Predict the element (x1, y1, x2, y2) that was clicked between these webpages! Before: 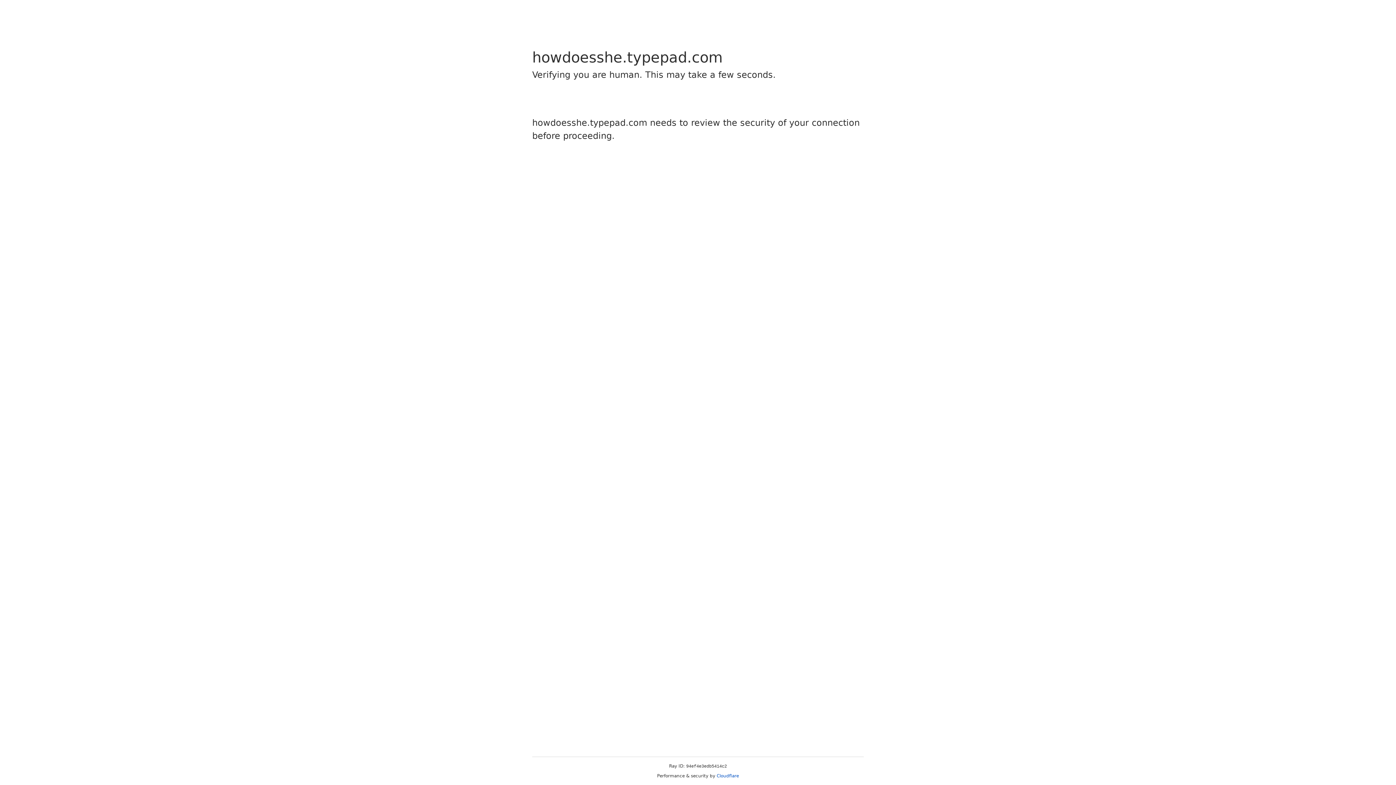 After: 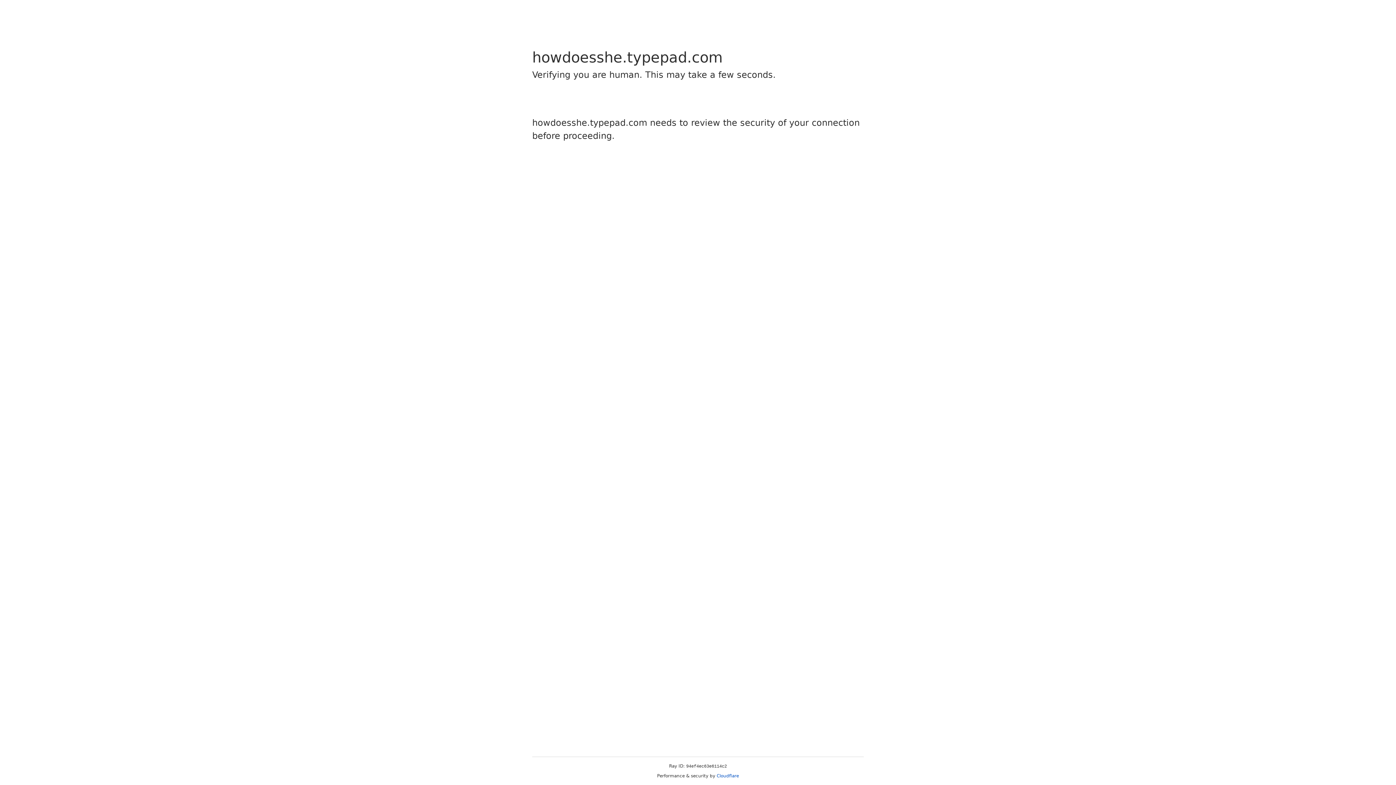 Action: label: Cloudflare bbox: (716, 773, 739, 778)